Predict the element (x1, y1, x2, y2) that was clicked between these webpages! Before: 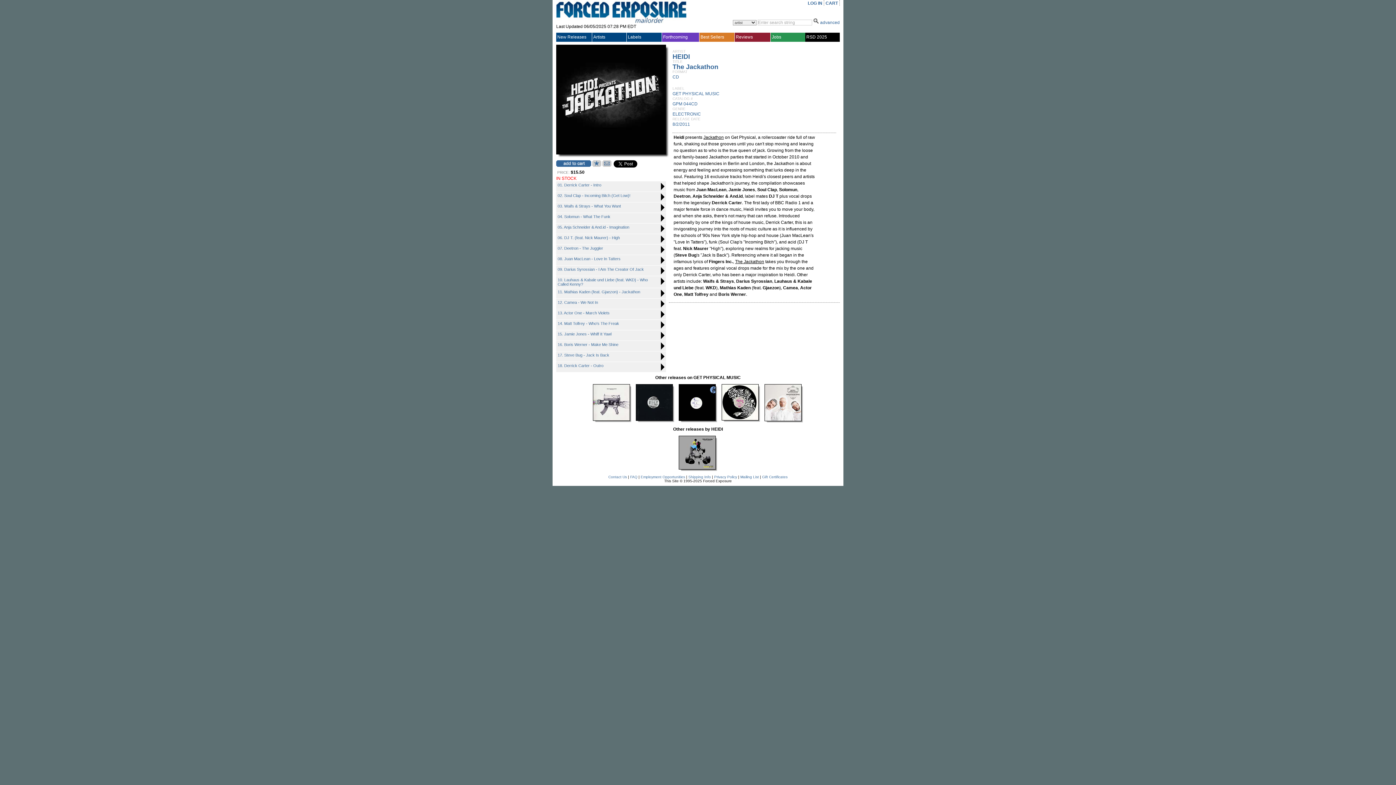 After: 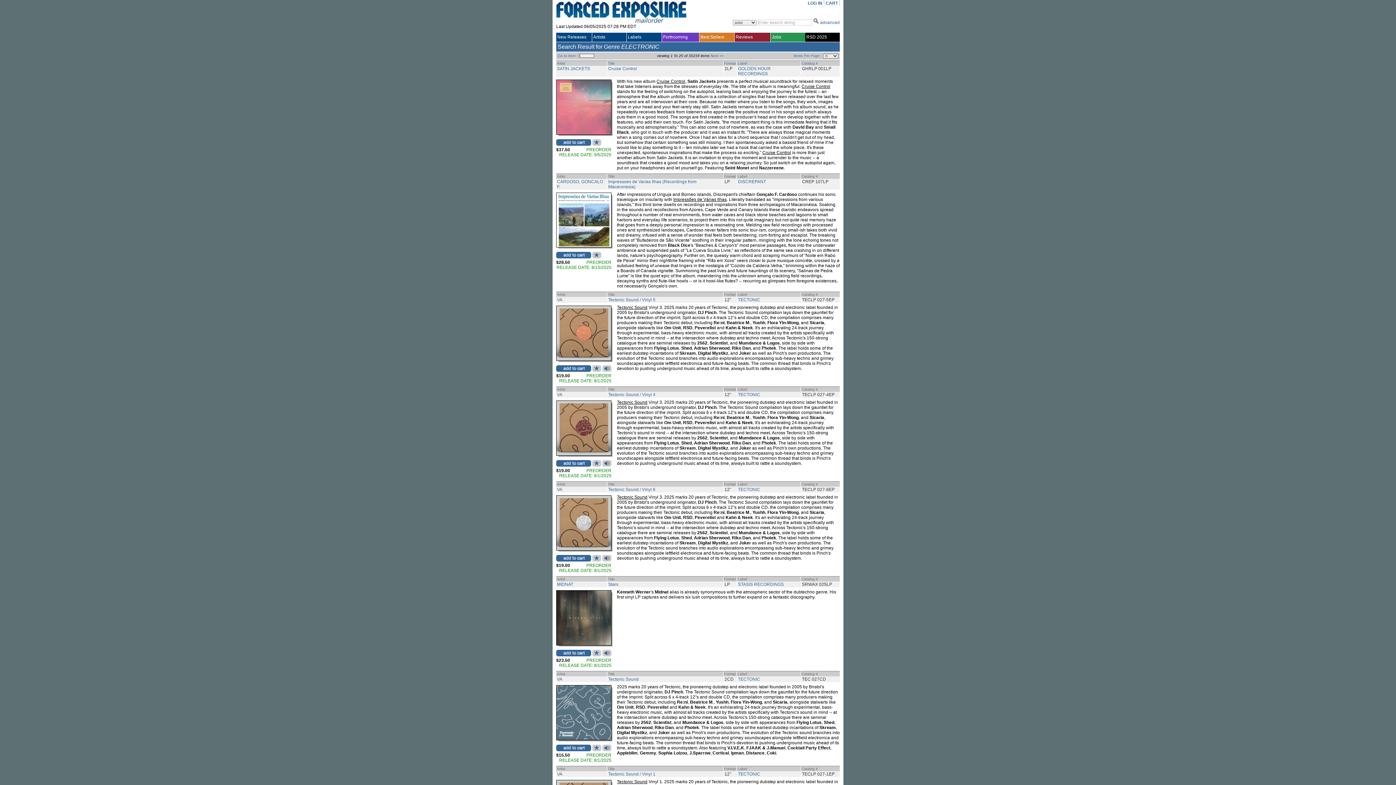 Action: bbox: (672, 111, 701, 116) label: ELECTRONIC